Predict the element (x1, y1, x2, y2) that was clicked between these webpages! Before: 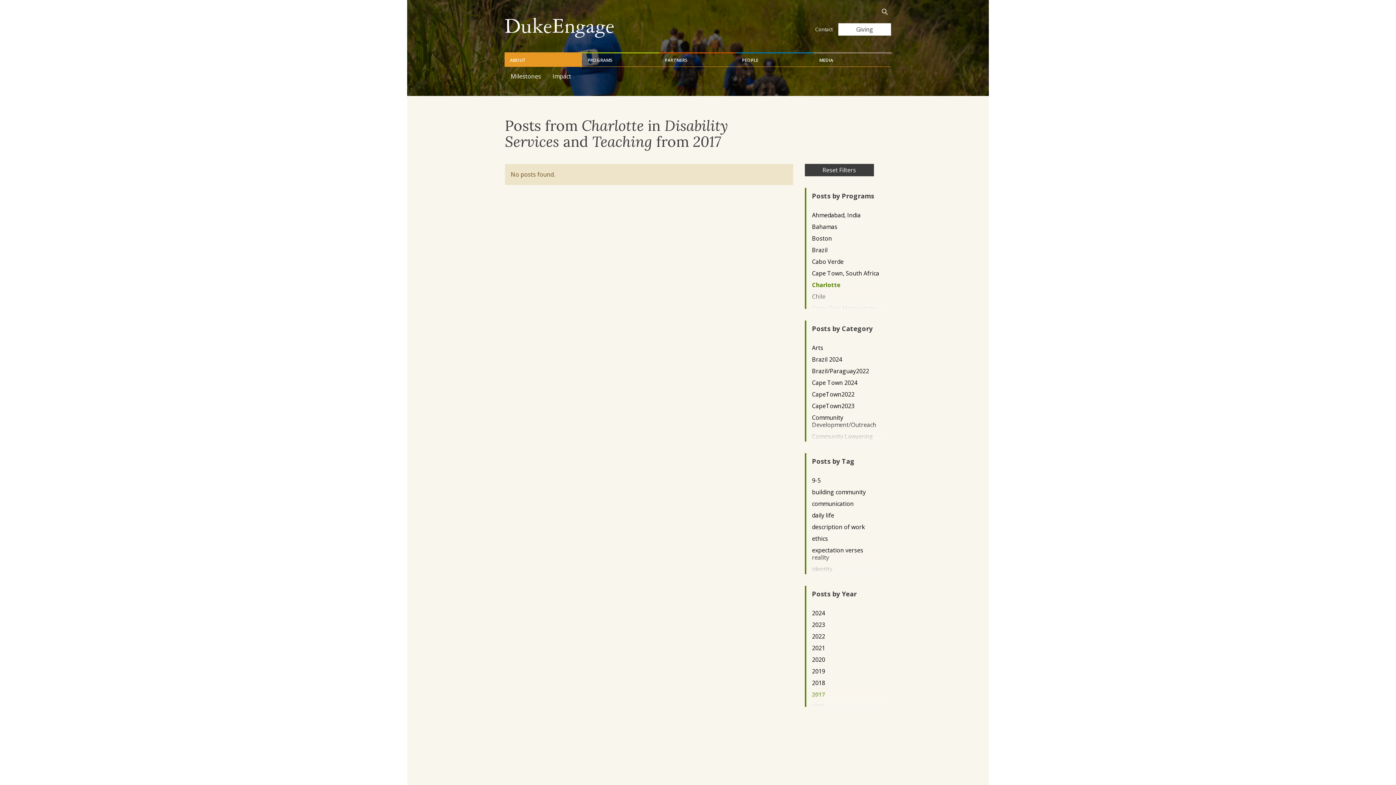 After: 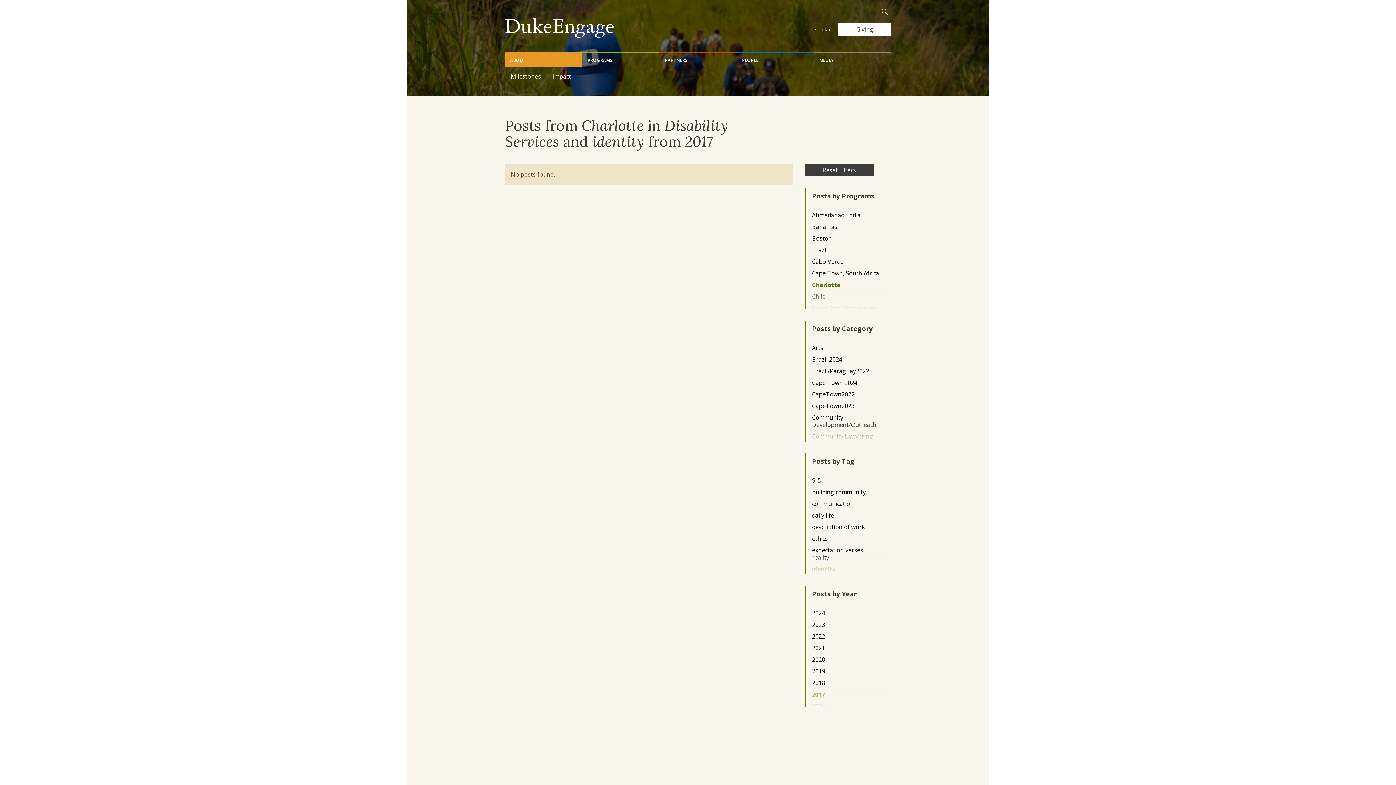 Action: bbox: (812, 565, 879, 572) label: identity